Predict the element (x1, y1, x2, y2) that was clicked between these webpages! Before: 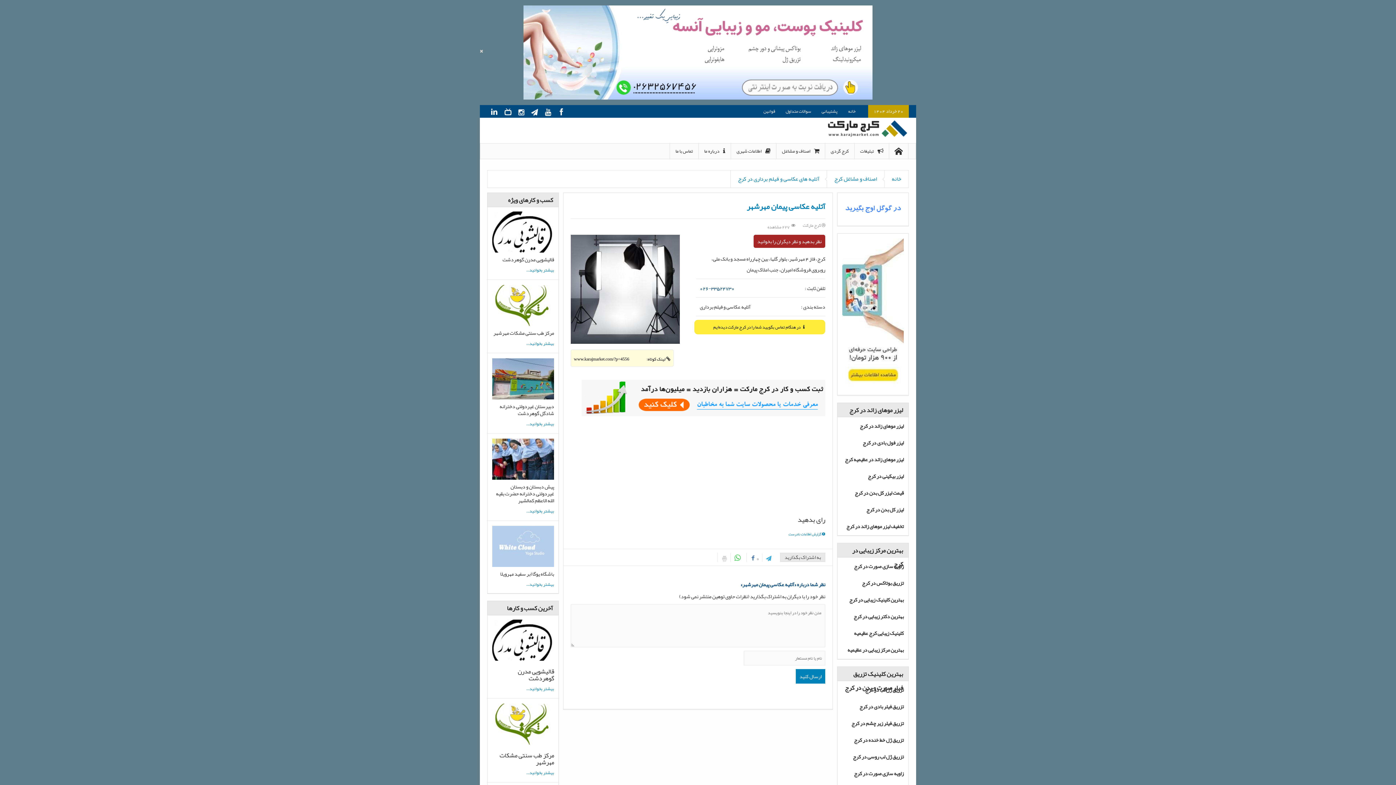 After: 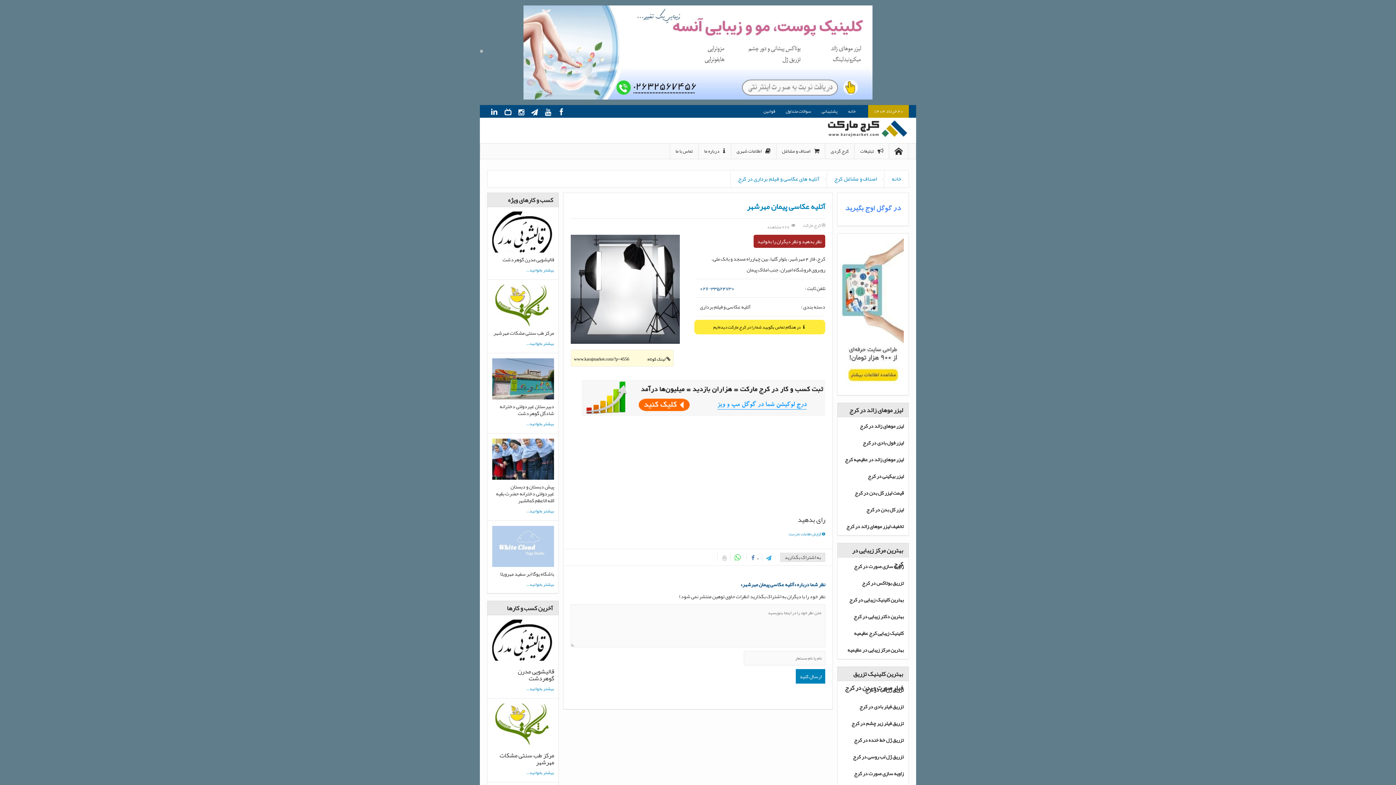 Action: bbox: (730, 553, 744, 562)